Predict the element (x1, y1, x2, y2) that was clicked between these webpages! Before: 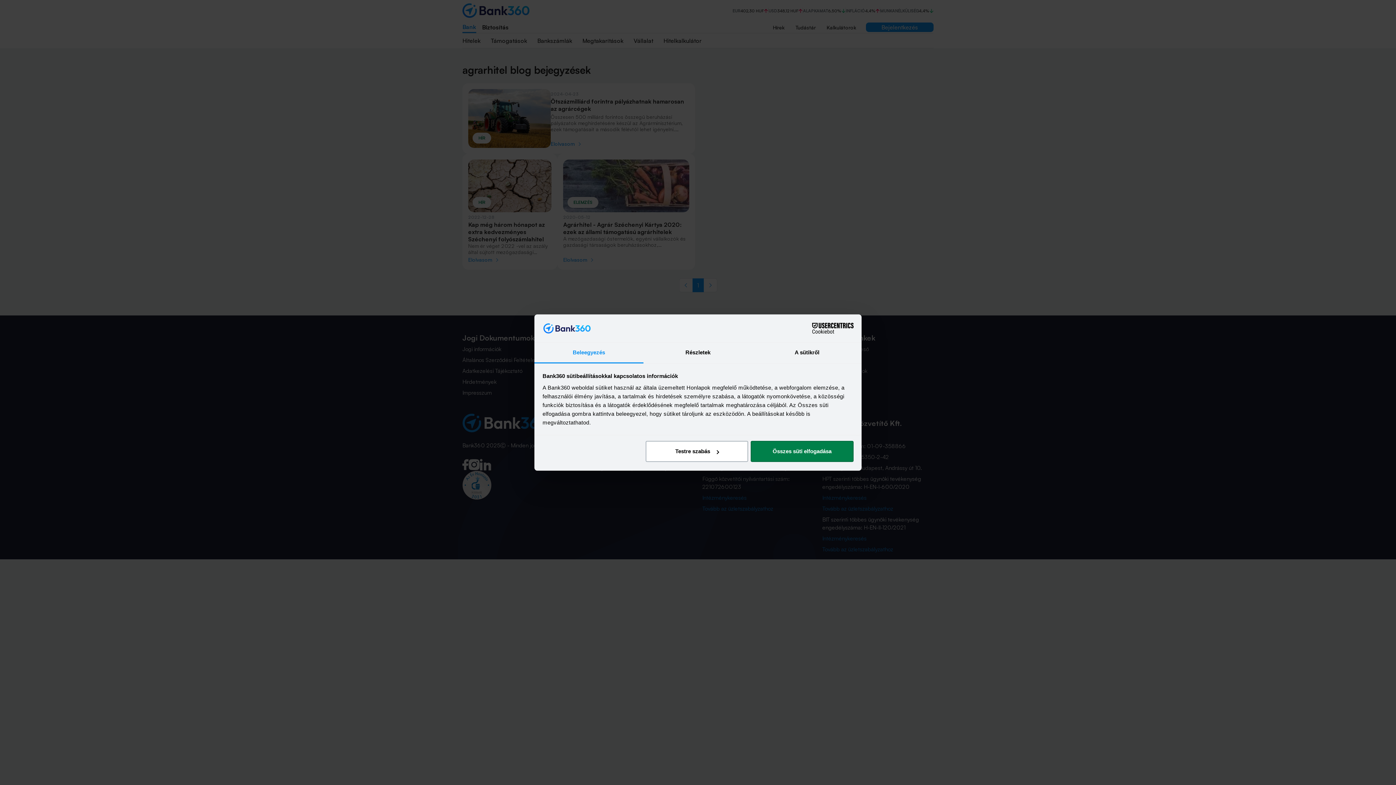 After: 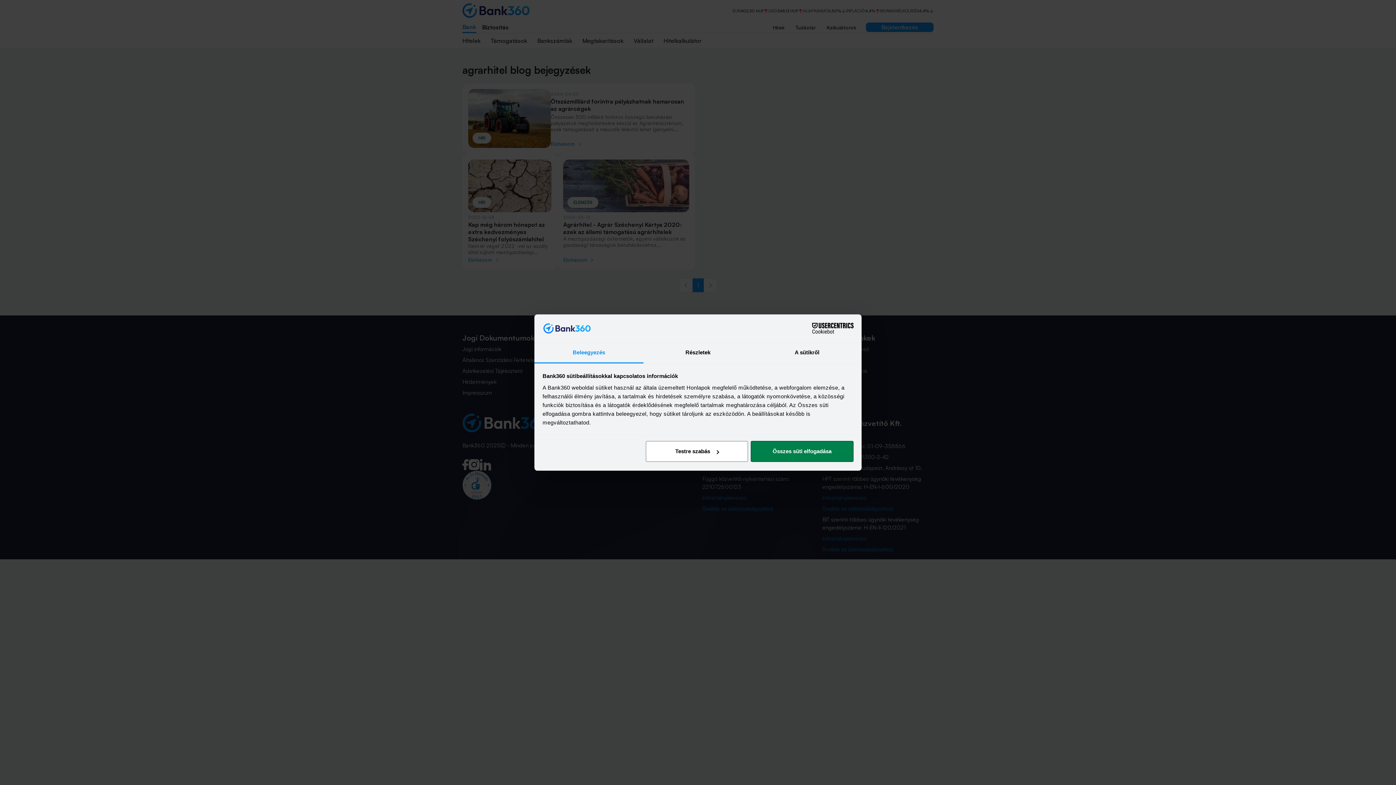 Action: bbox: (534, 342, 643, 363) label: Beleegyezés